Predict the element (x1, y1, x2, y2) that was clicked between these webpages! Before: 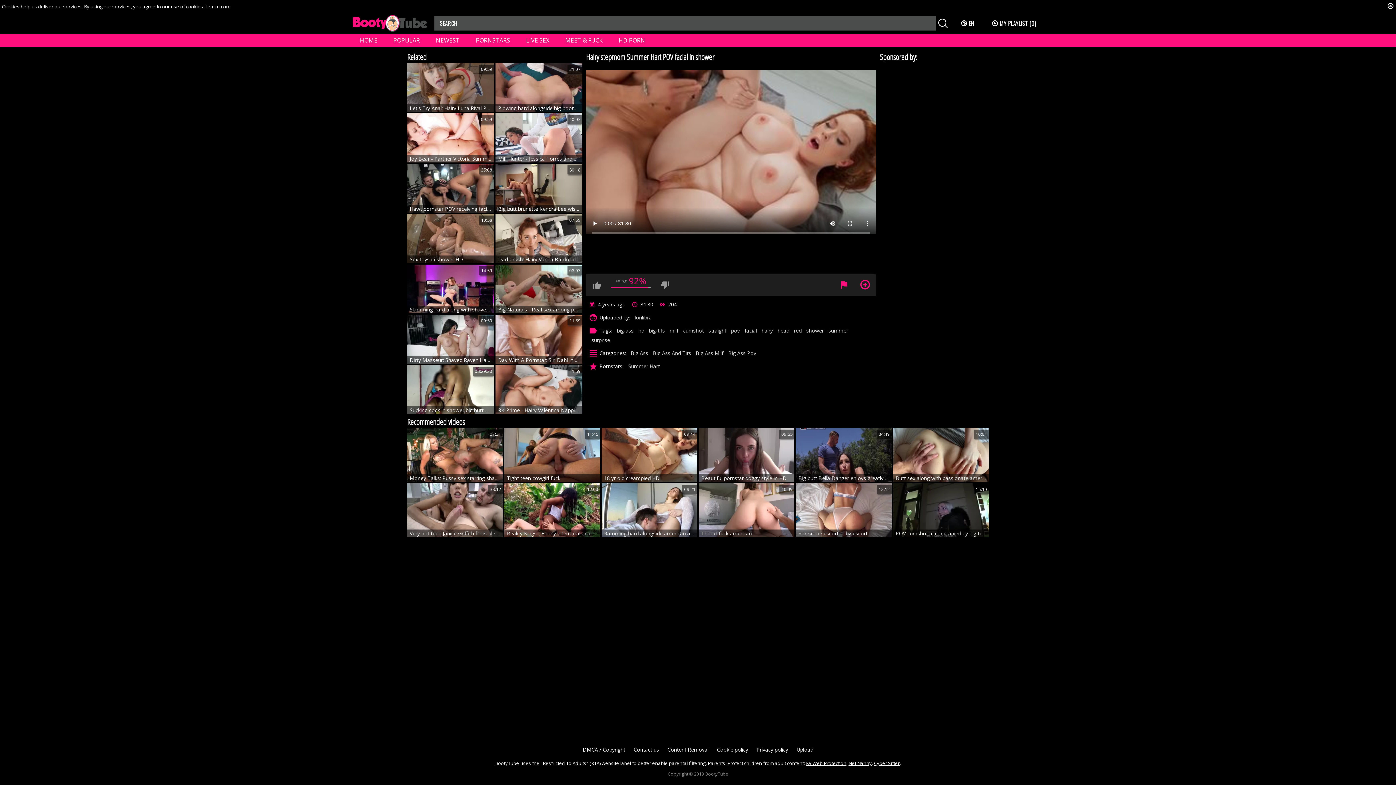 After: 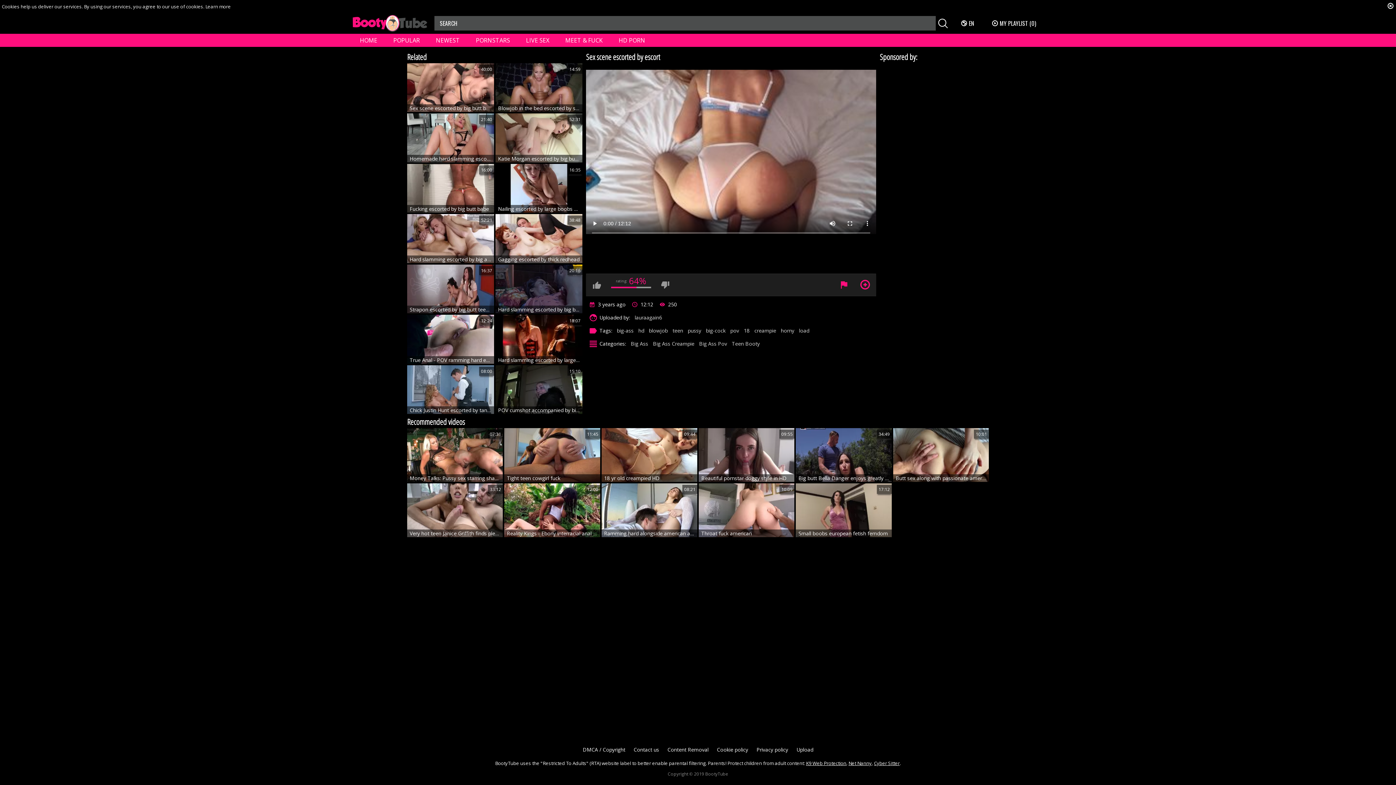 Action: bbox: (796, 483, 891, 537) label: Sex scene escorted by escort
12:12